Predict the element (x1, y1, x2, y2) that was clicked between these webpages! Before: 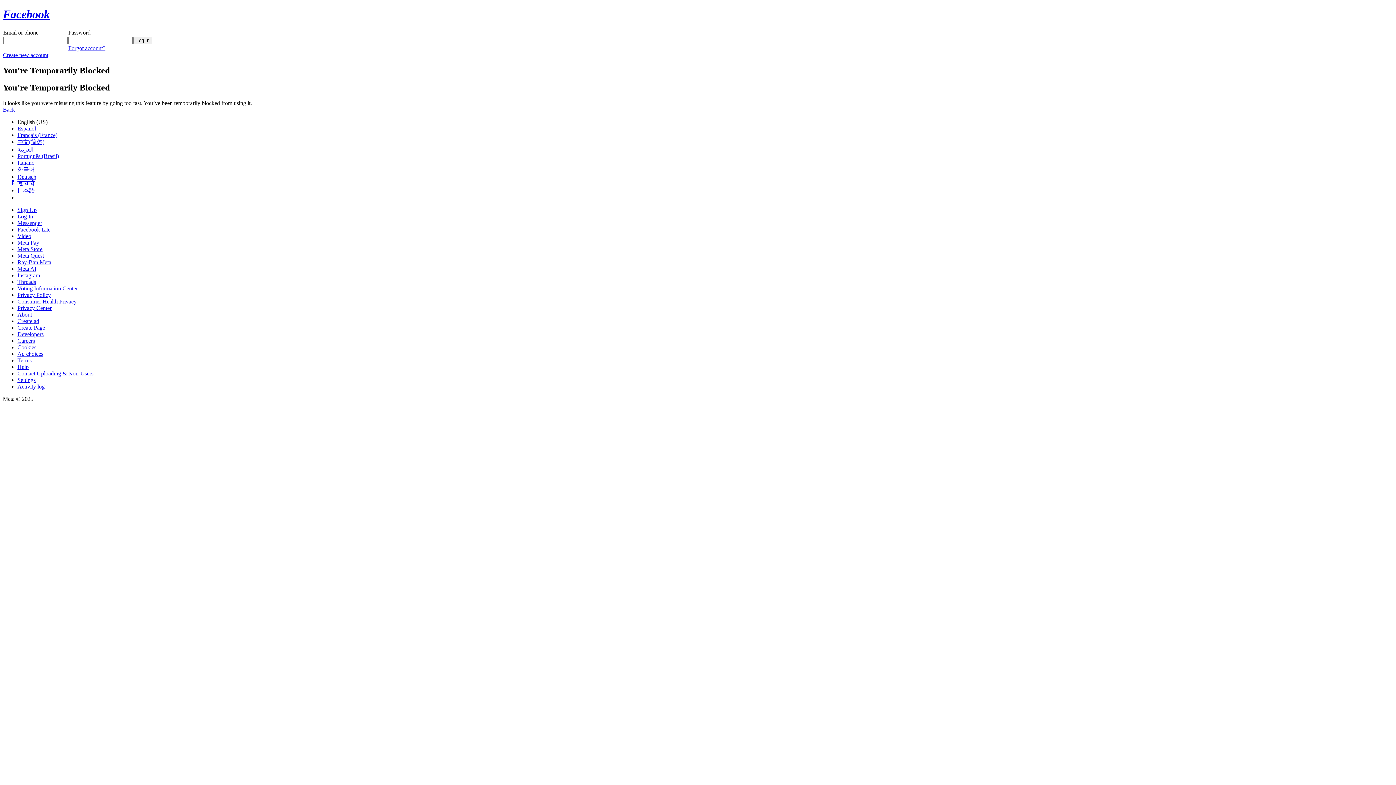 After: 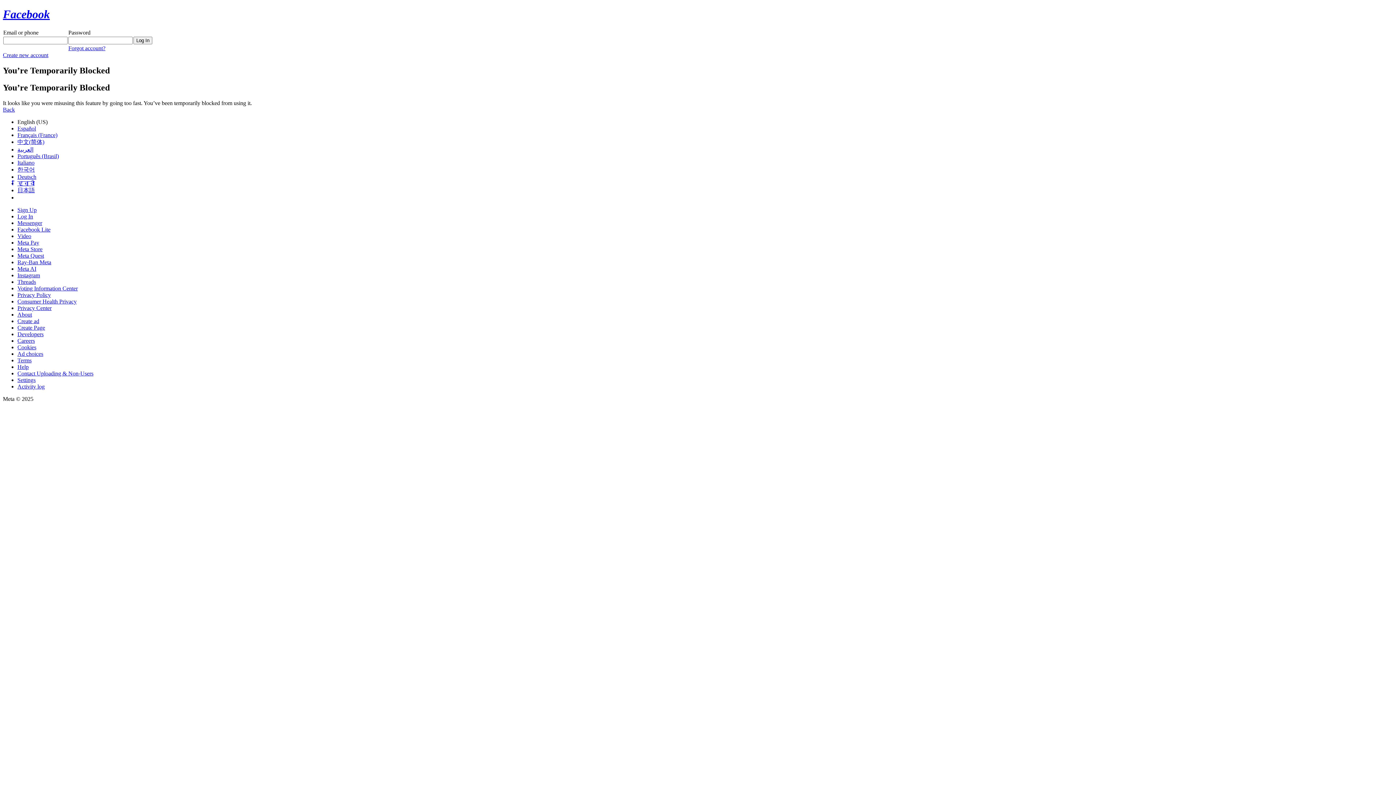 Action: bbox: (17, 252, 44, 258) label: Meta Quest